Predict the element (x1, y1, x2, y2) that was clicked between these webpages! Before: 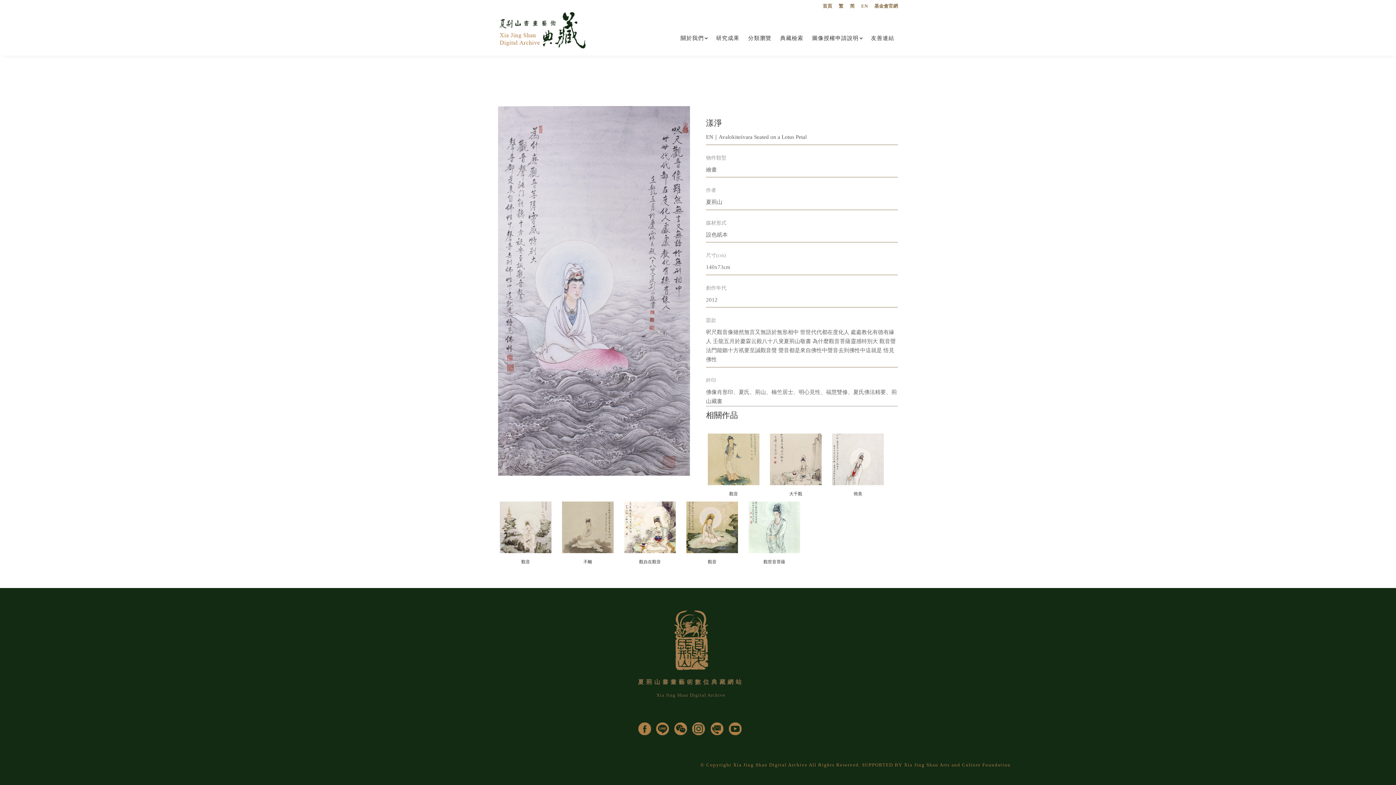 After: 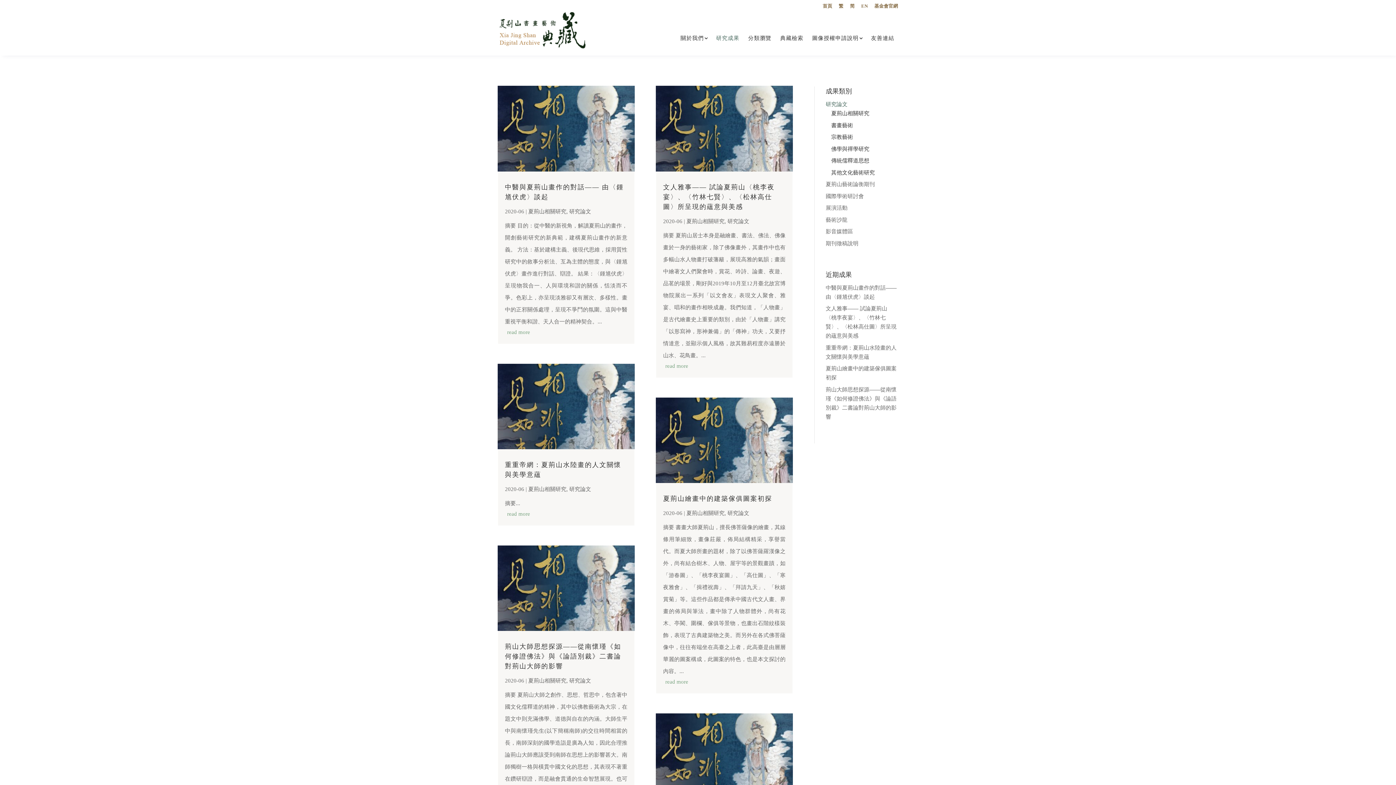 Action: bbox: (712, 22, 743, 55) label: 研究成果